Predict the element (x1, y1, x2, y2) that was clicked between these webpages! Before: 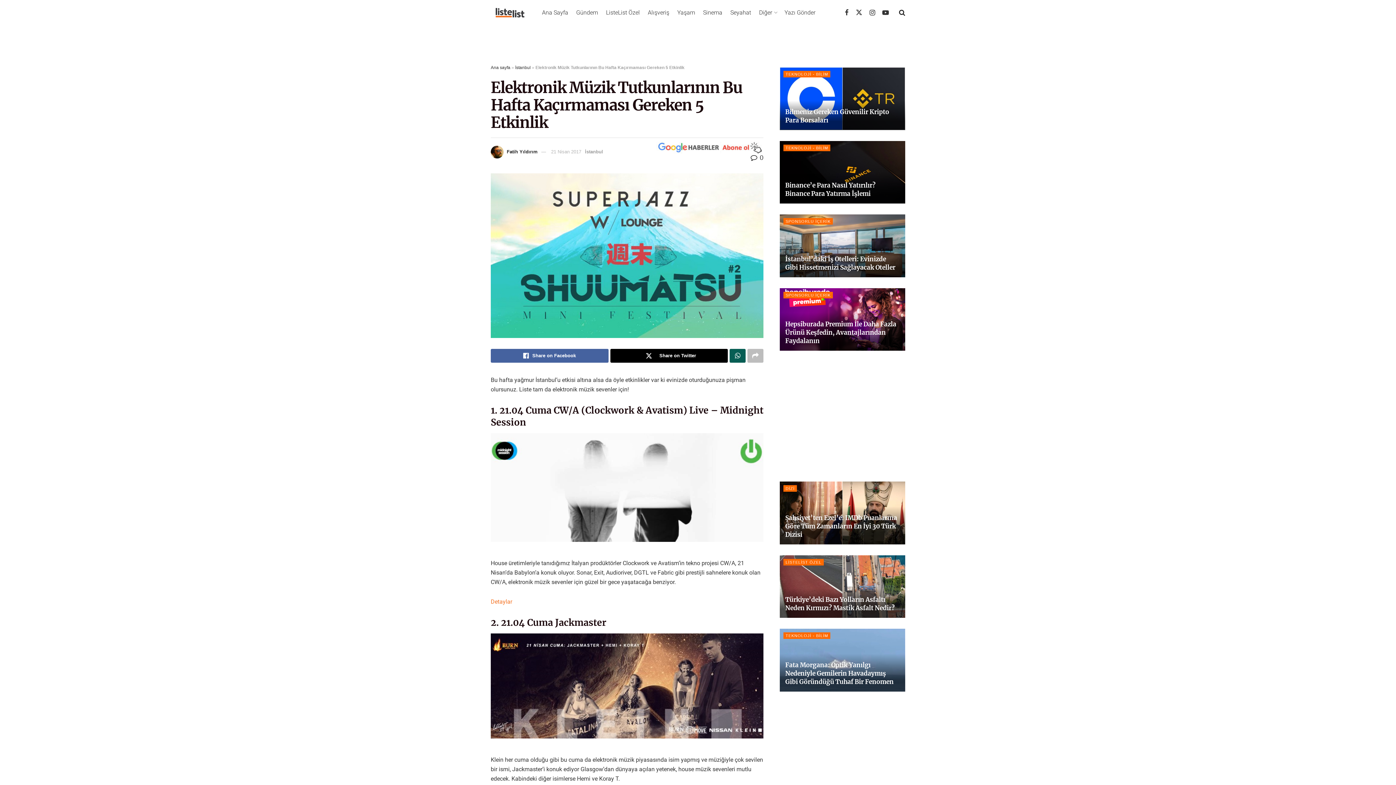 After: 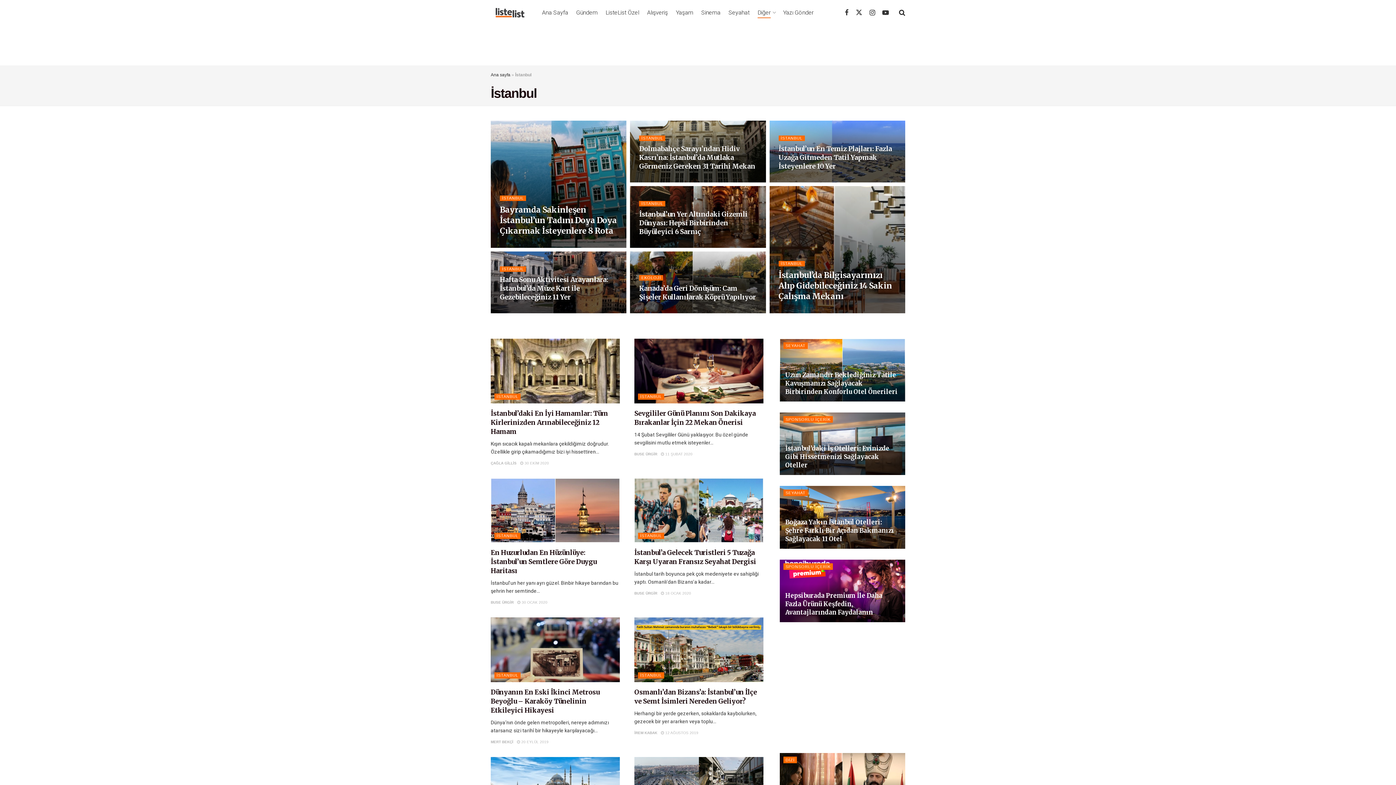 Action: bbox: (585, 148, 603, 154) label: İstanbul